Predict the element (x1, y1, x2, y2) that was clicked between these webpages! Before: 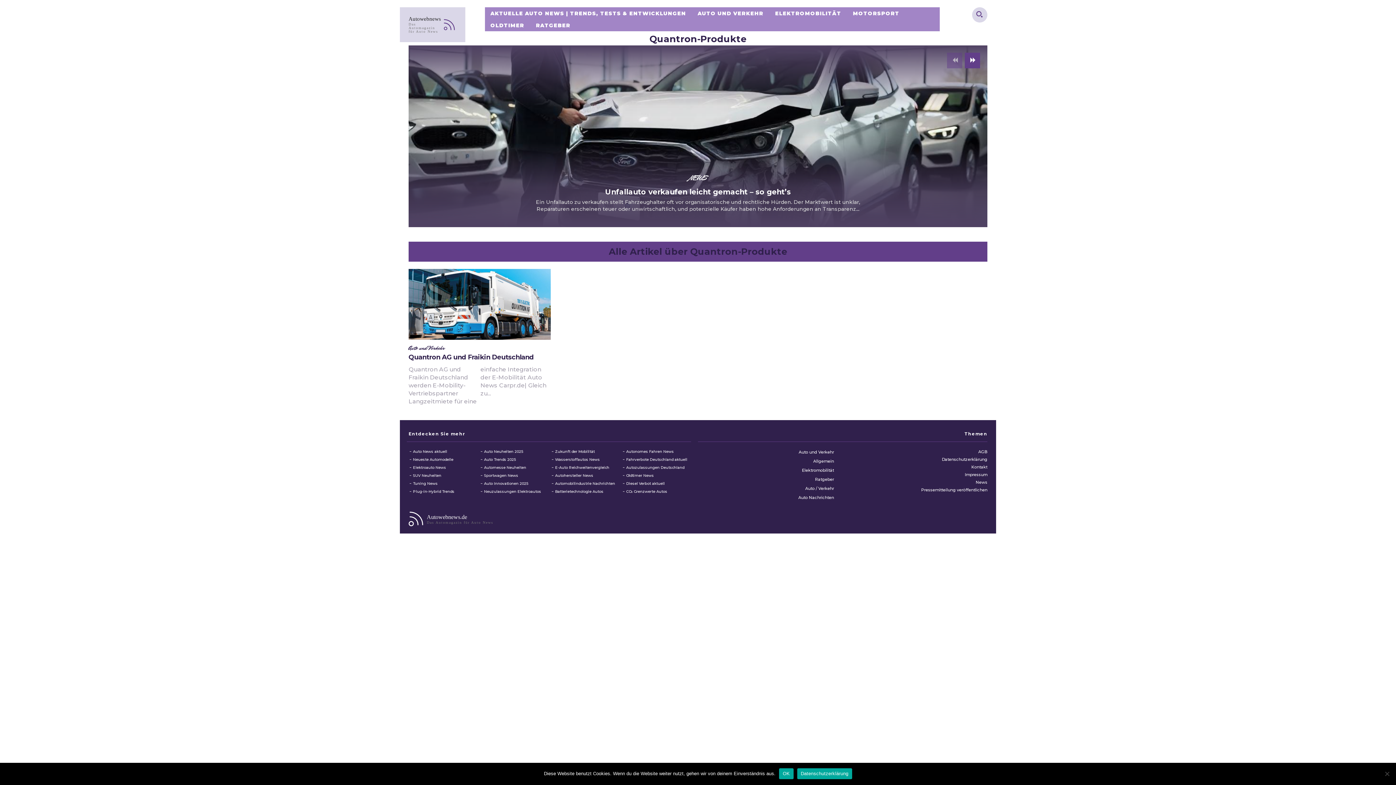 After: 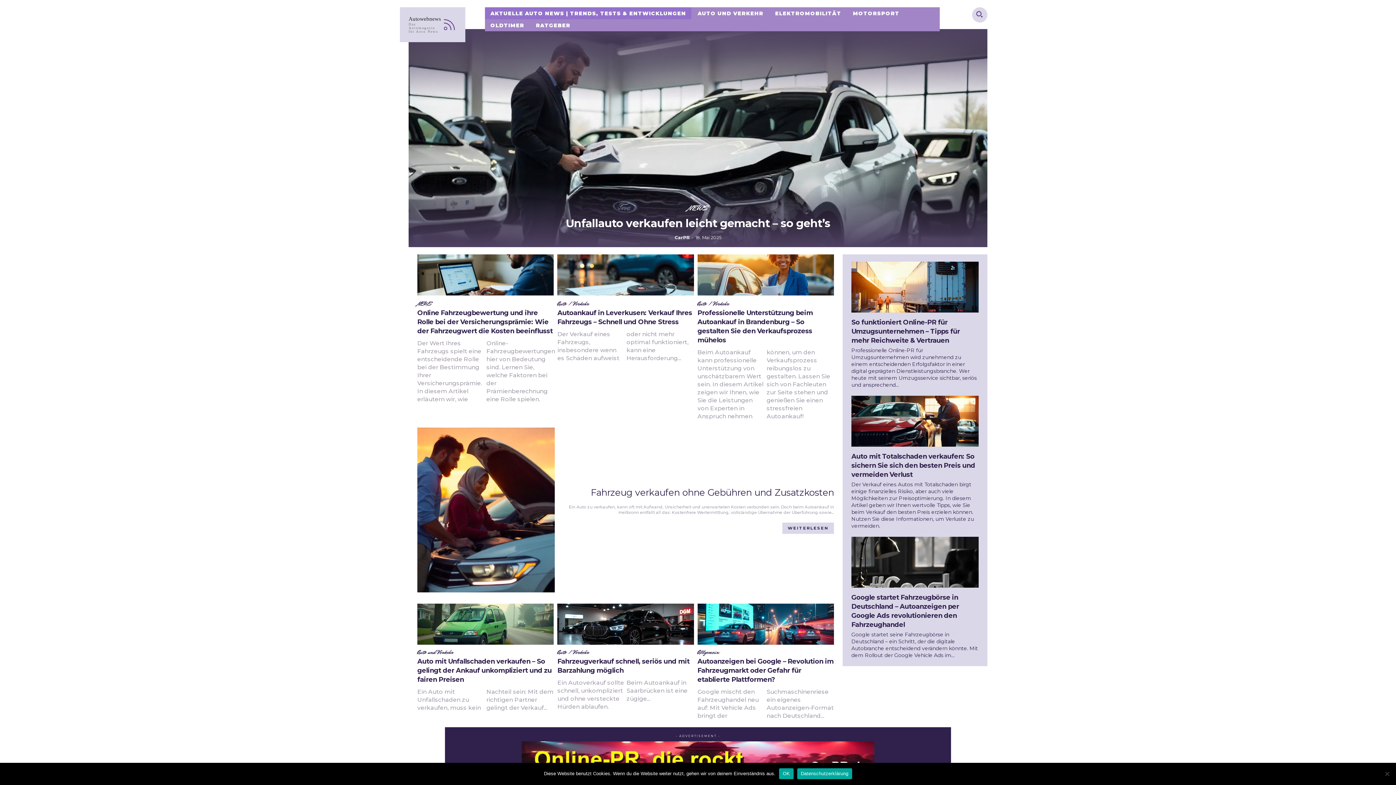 Action: bbox: (408, 512, 689, 526) label: Autowebnews.de
Das Automagazin für Auto News